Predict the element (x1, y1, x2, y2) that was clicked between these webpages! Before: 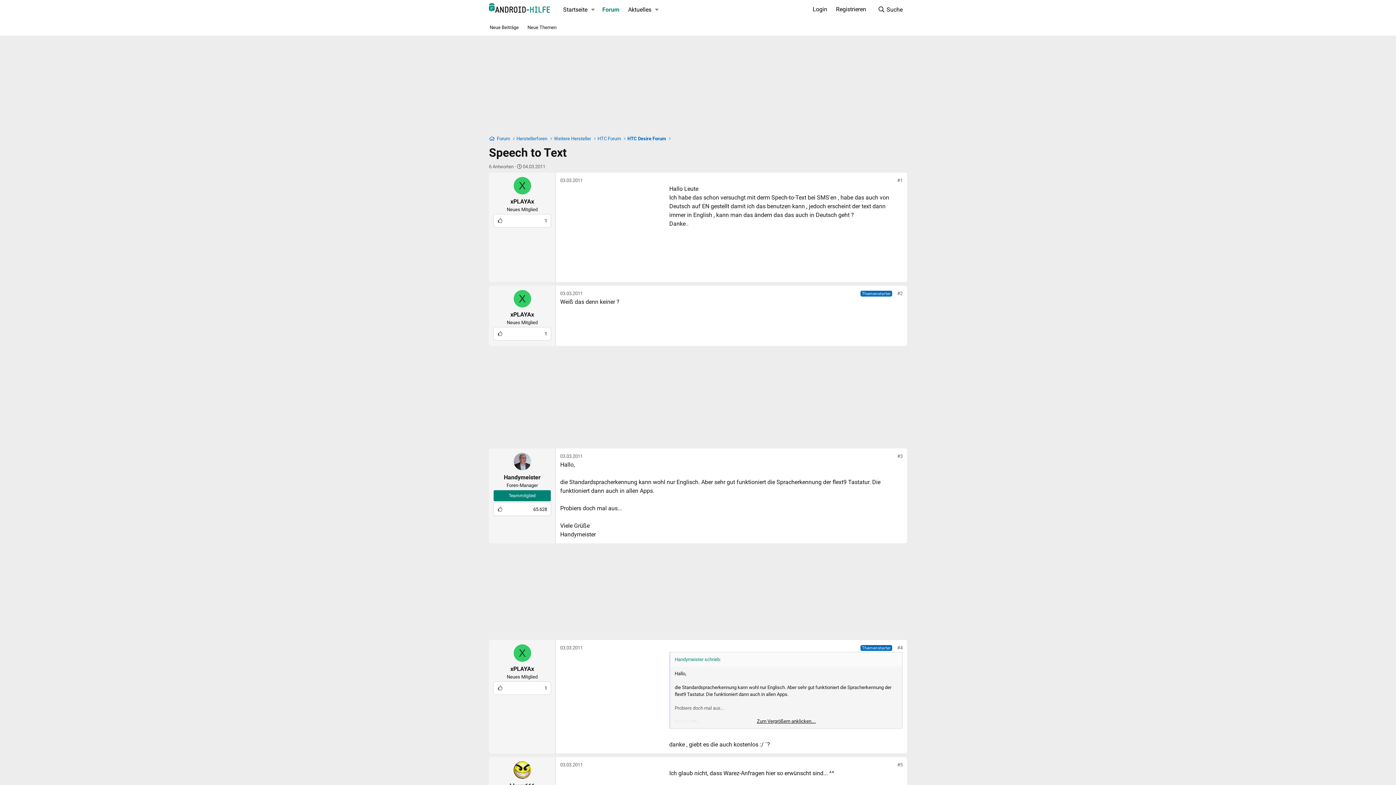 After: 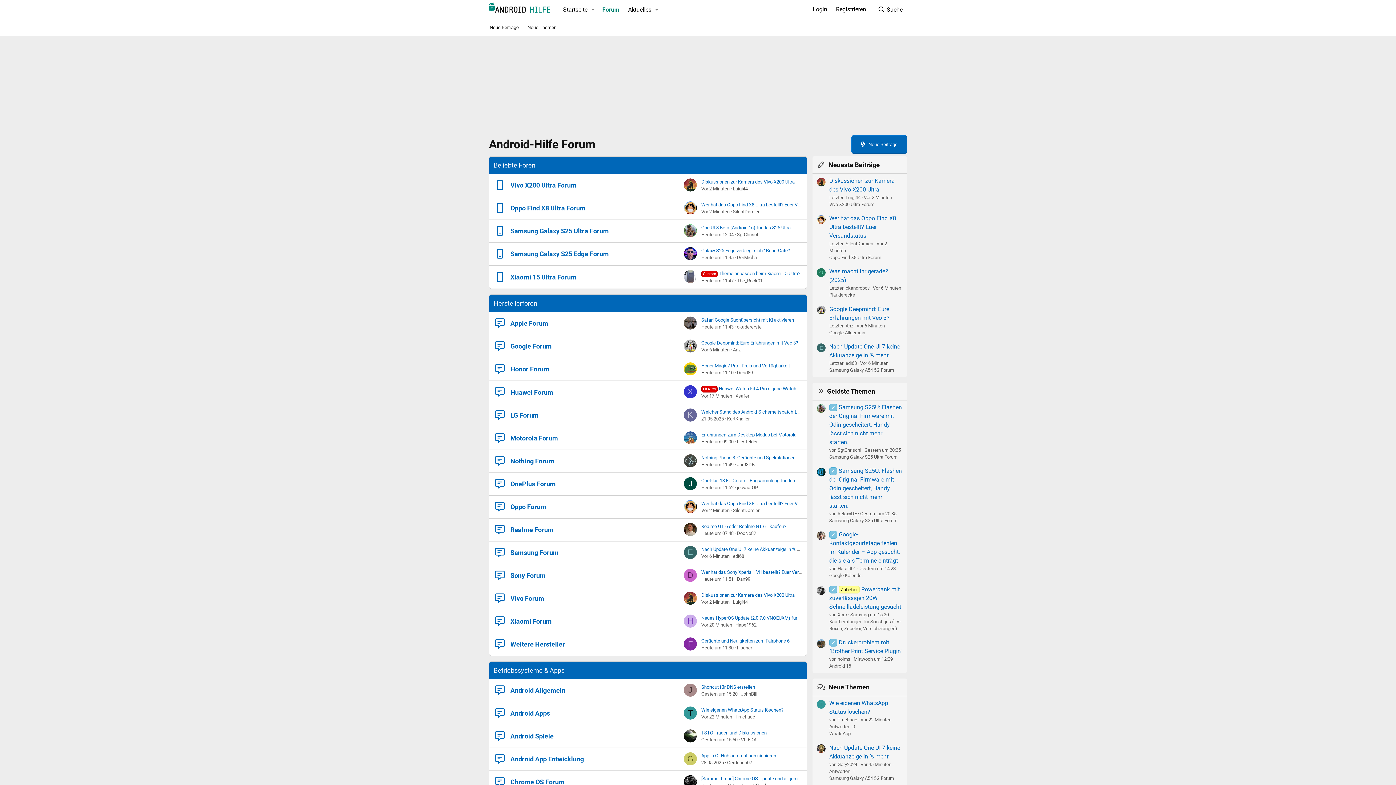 Action: bbox: (496, 135, 510, 142) label: Forum